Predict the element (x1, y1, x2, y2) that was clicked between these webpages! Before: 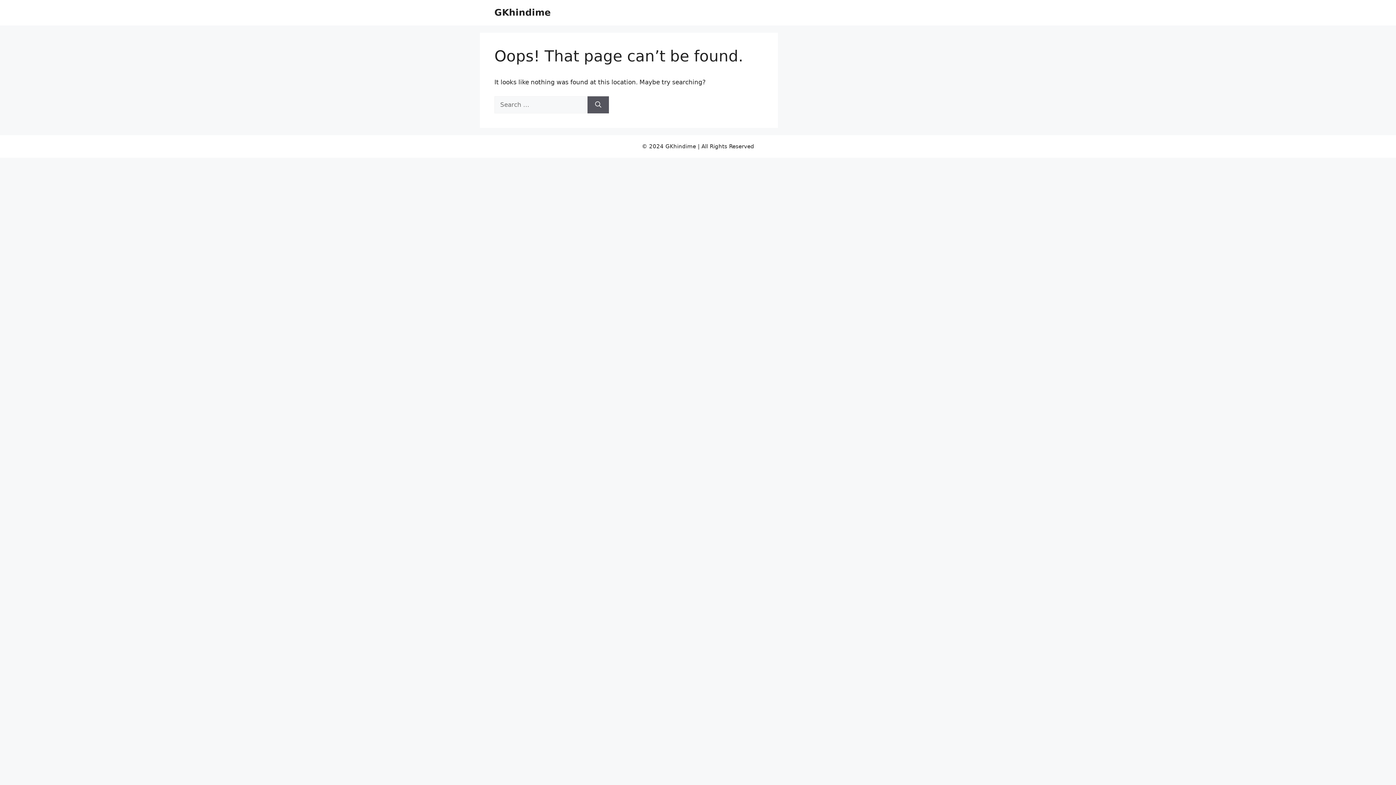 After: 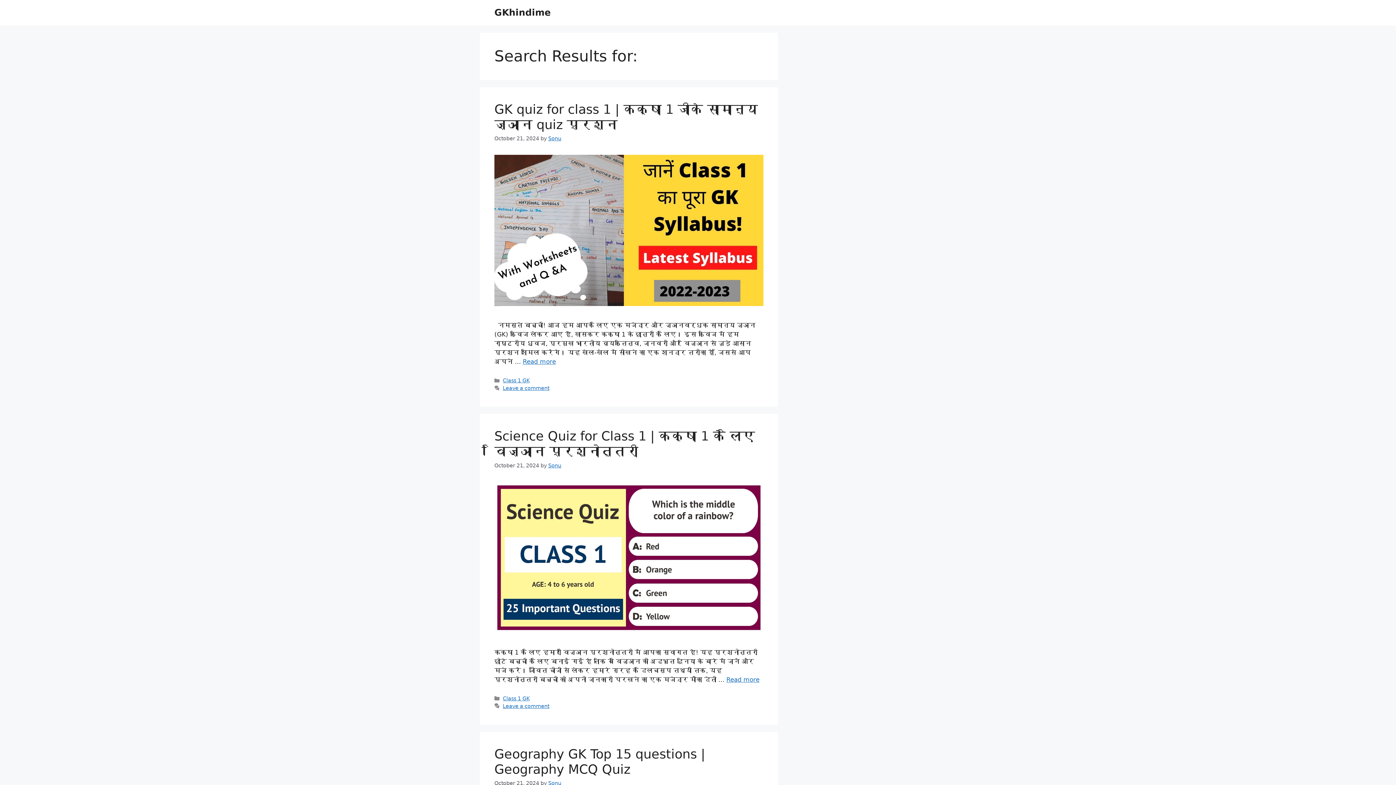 Action: bbox: (587, 96, 609, 113) label: Search